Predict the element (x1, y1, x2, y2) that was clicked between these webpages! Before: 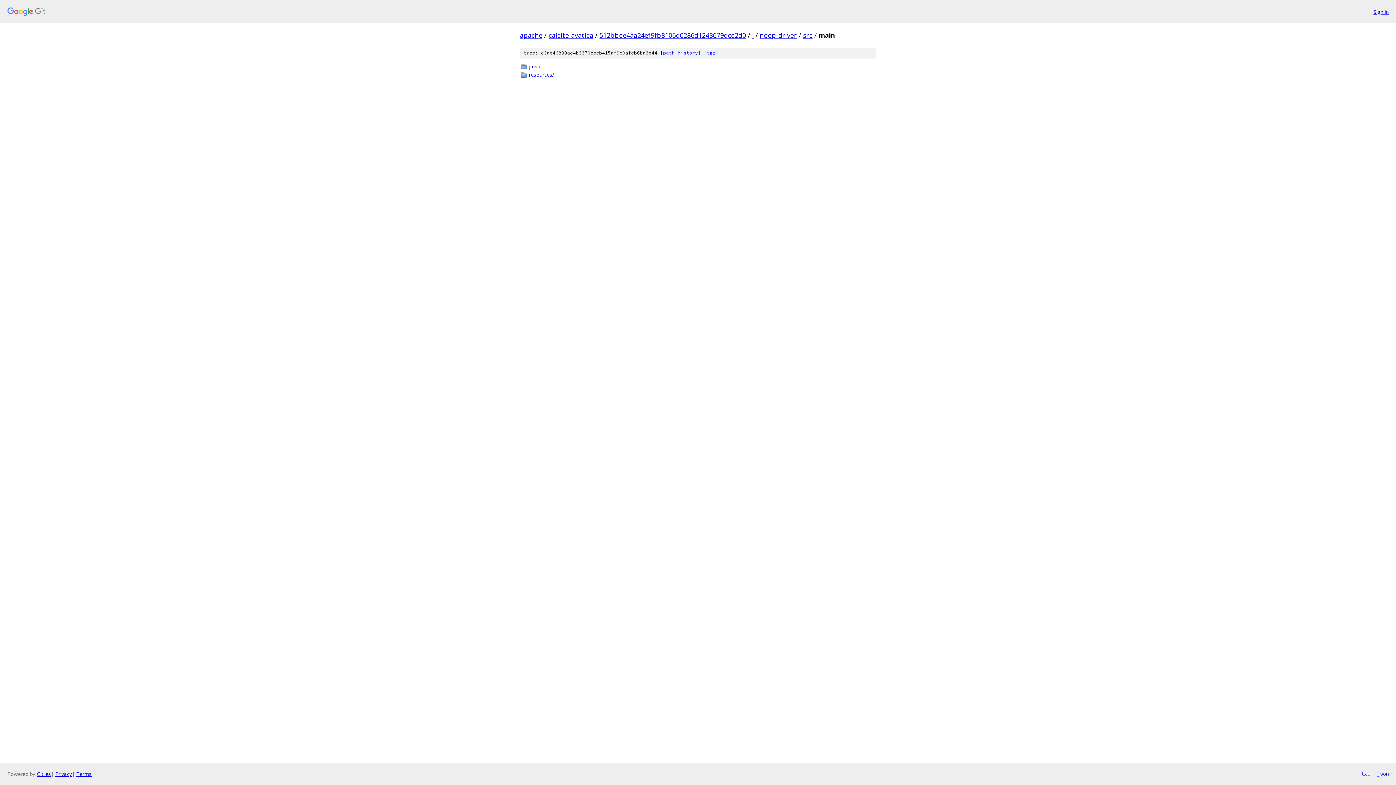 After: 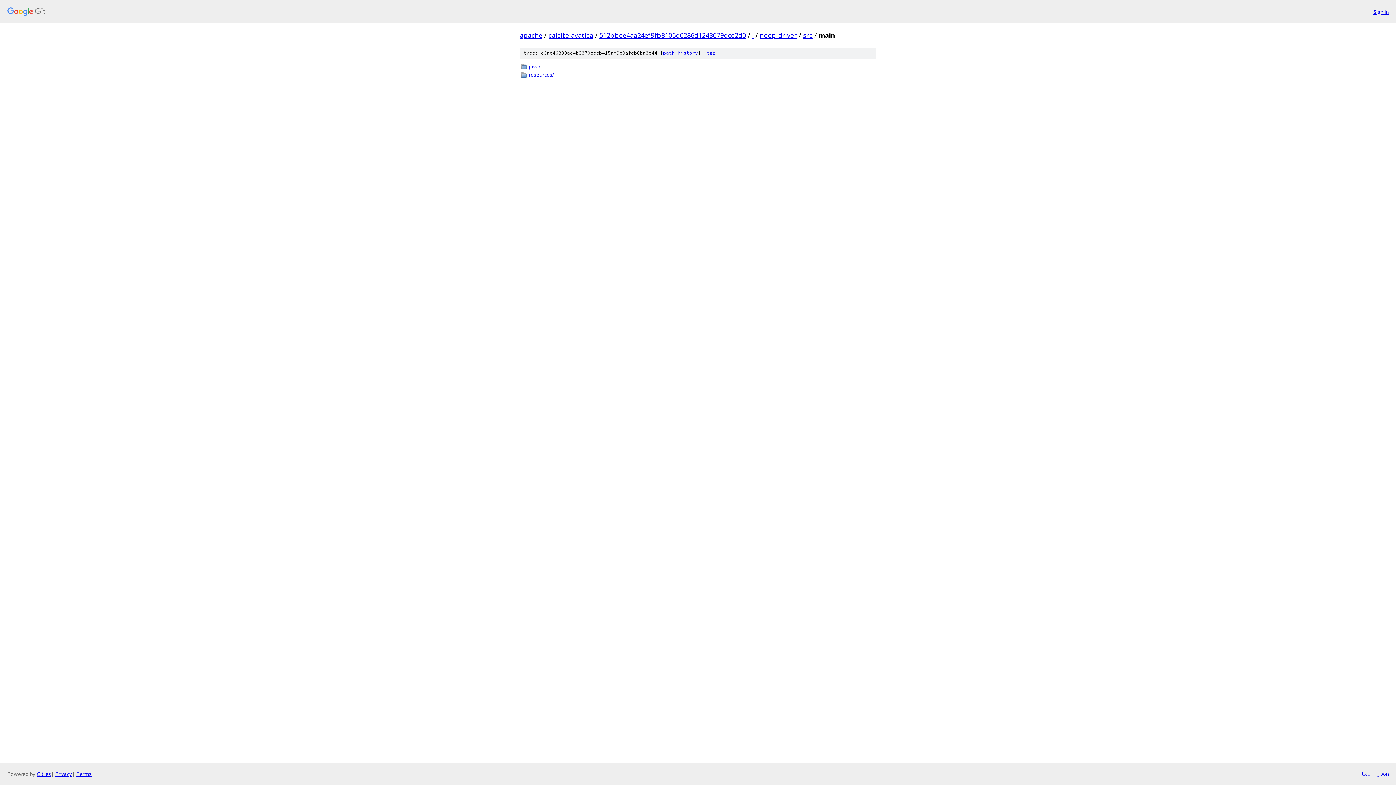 Action: label: json bbox: (1377, 770, 1389, 778)